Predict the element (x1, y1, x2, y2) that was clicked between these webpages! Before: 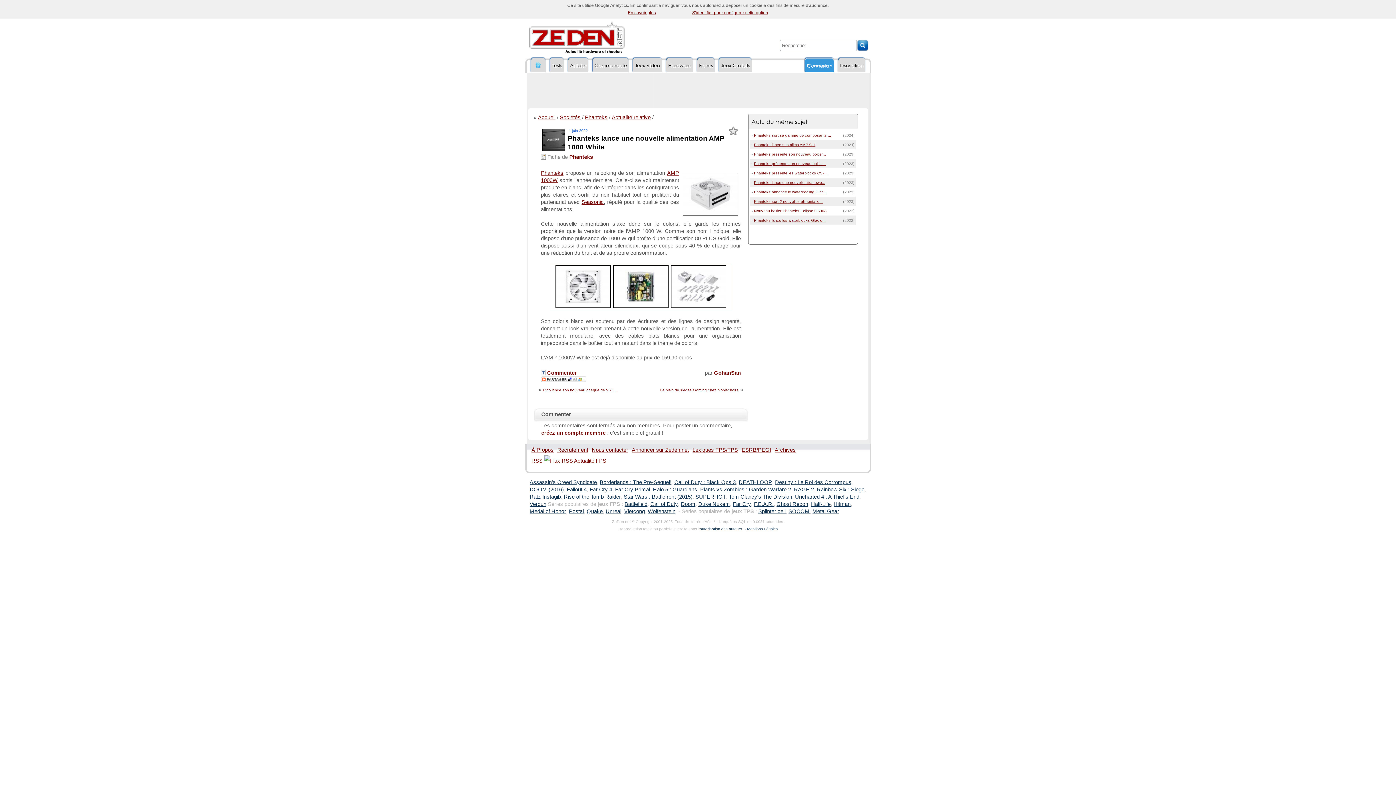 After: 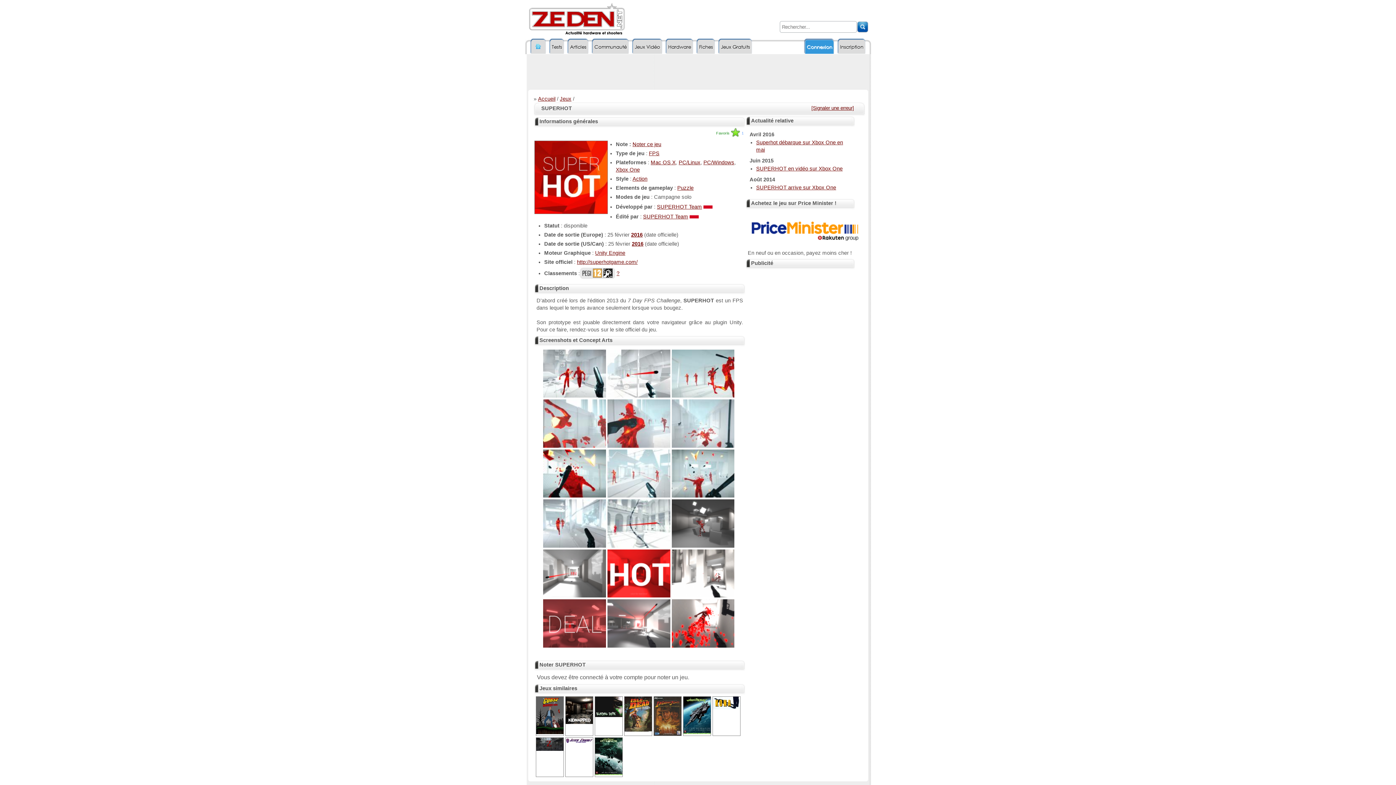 Action: bbox: (695, 494, 726, 499) label: SUPERHOT